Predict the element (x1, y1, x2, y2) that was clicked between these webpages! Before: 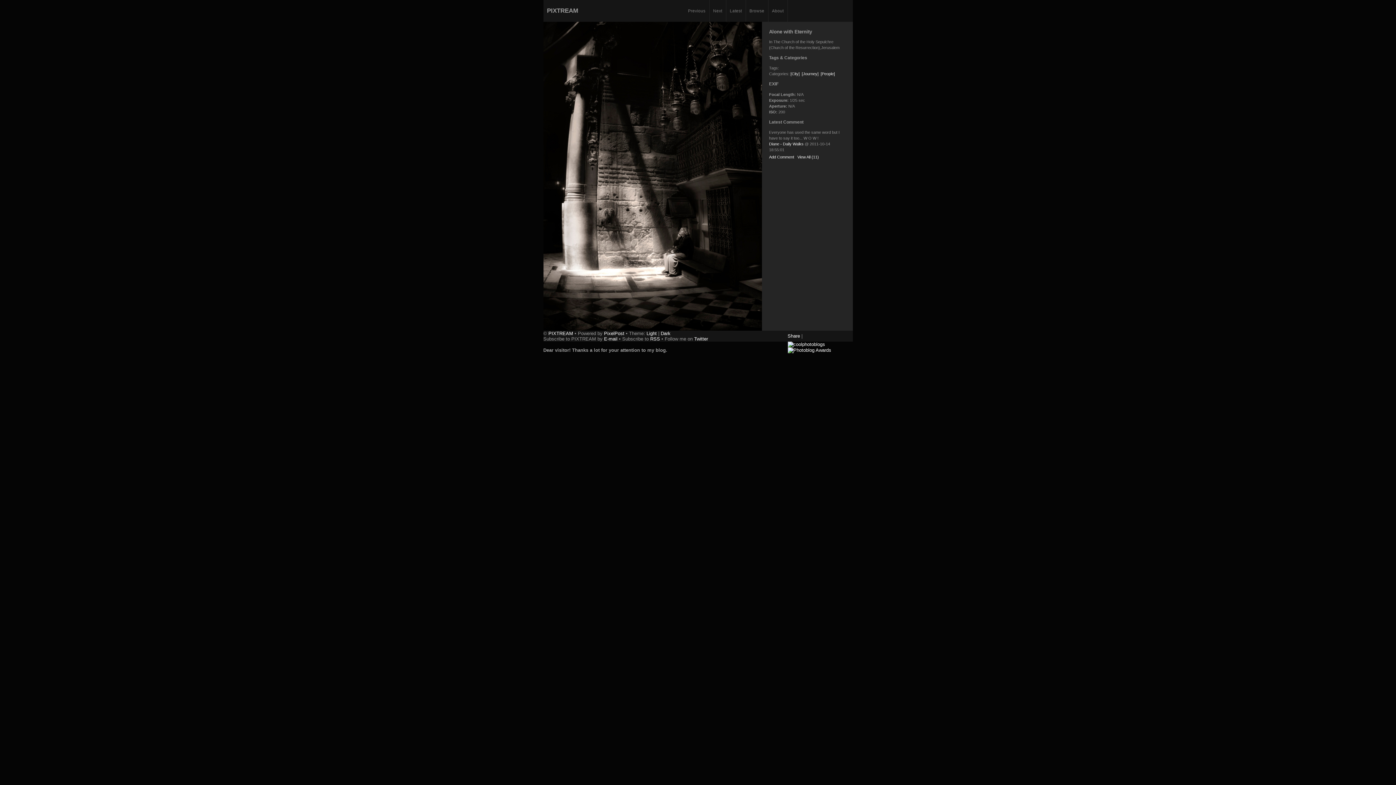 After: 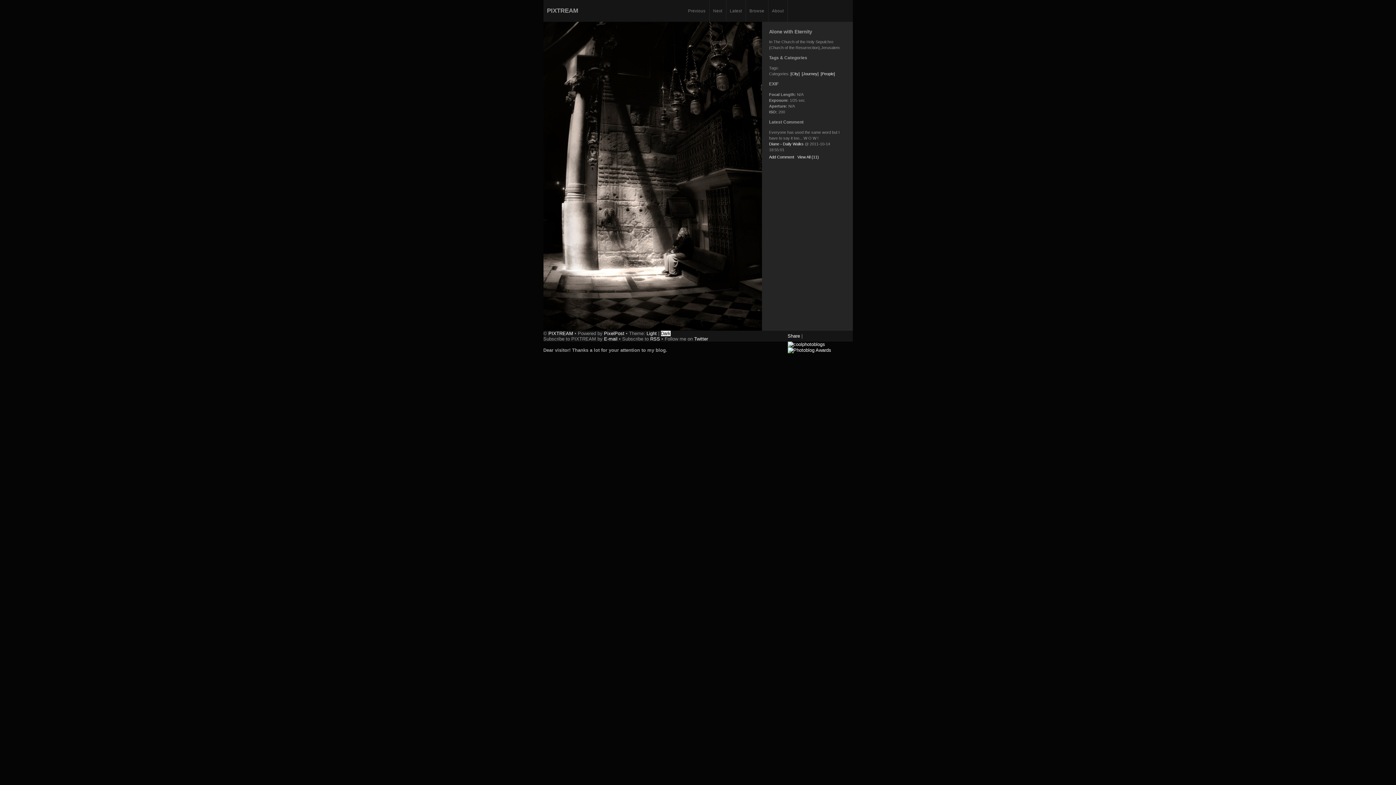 Action: label: Dark bbox: (660, 330, 670, 336)